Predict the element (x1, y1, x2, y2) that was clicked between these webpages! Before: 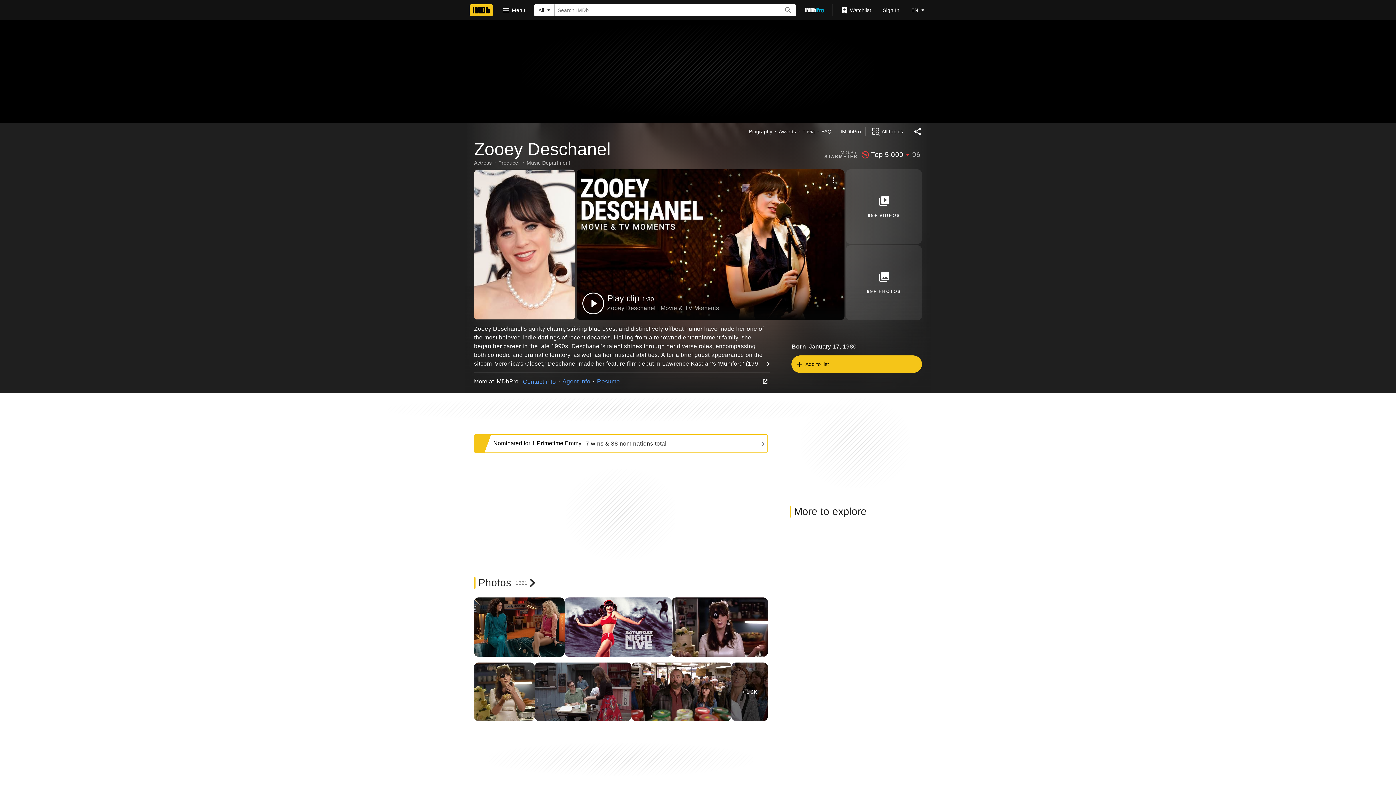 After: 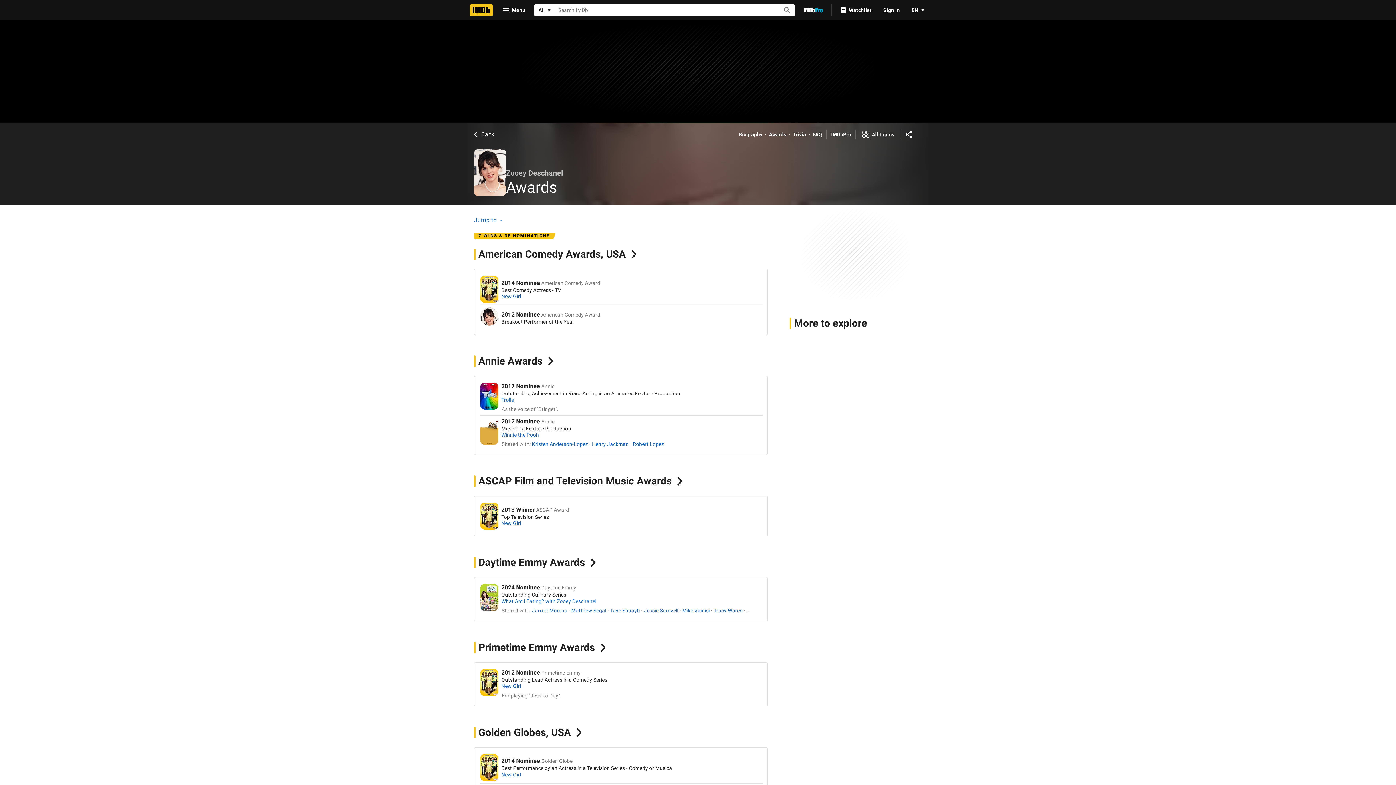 Action: bbox: (778, 128, 796, 135) label: Awards